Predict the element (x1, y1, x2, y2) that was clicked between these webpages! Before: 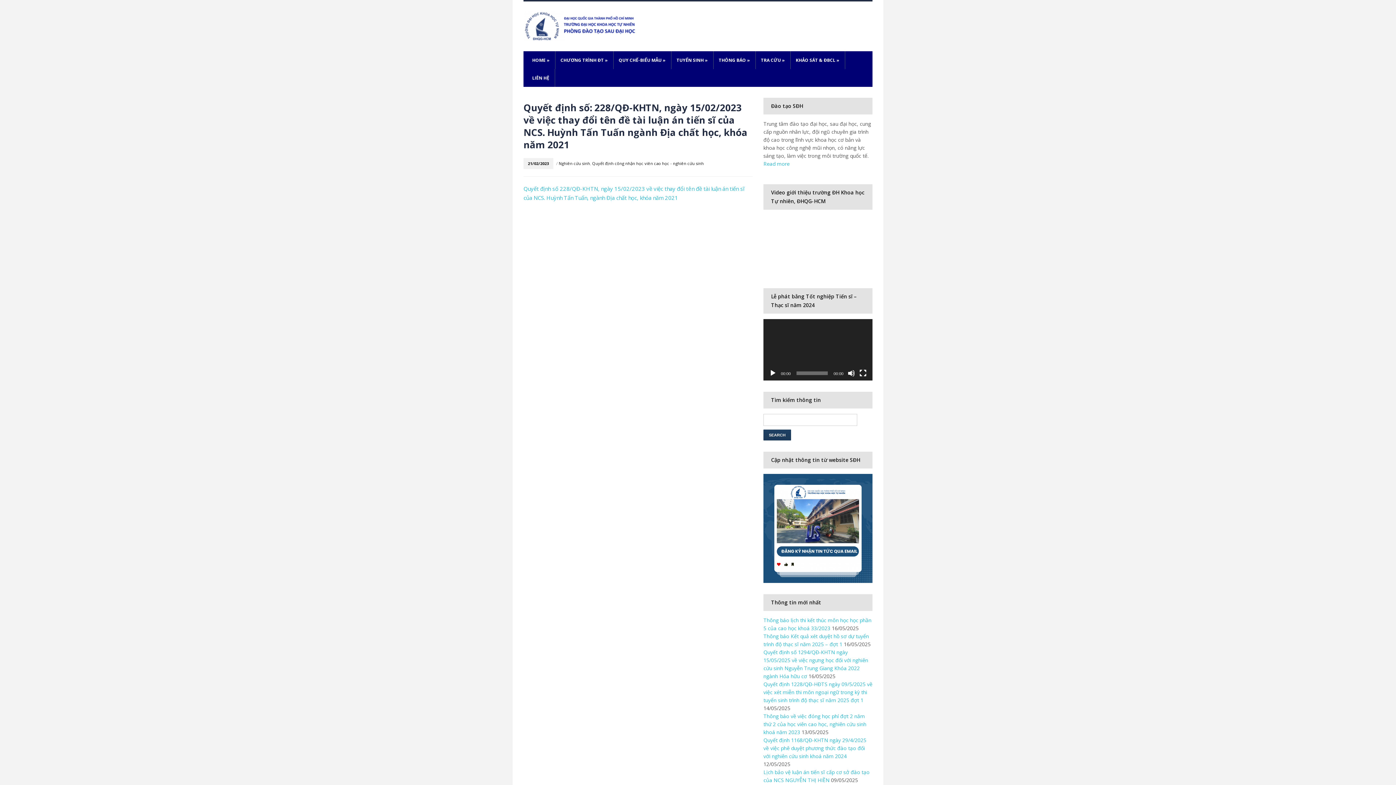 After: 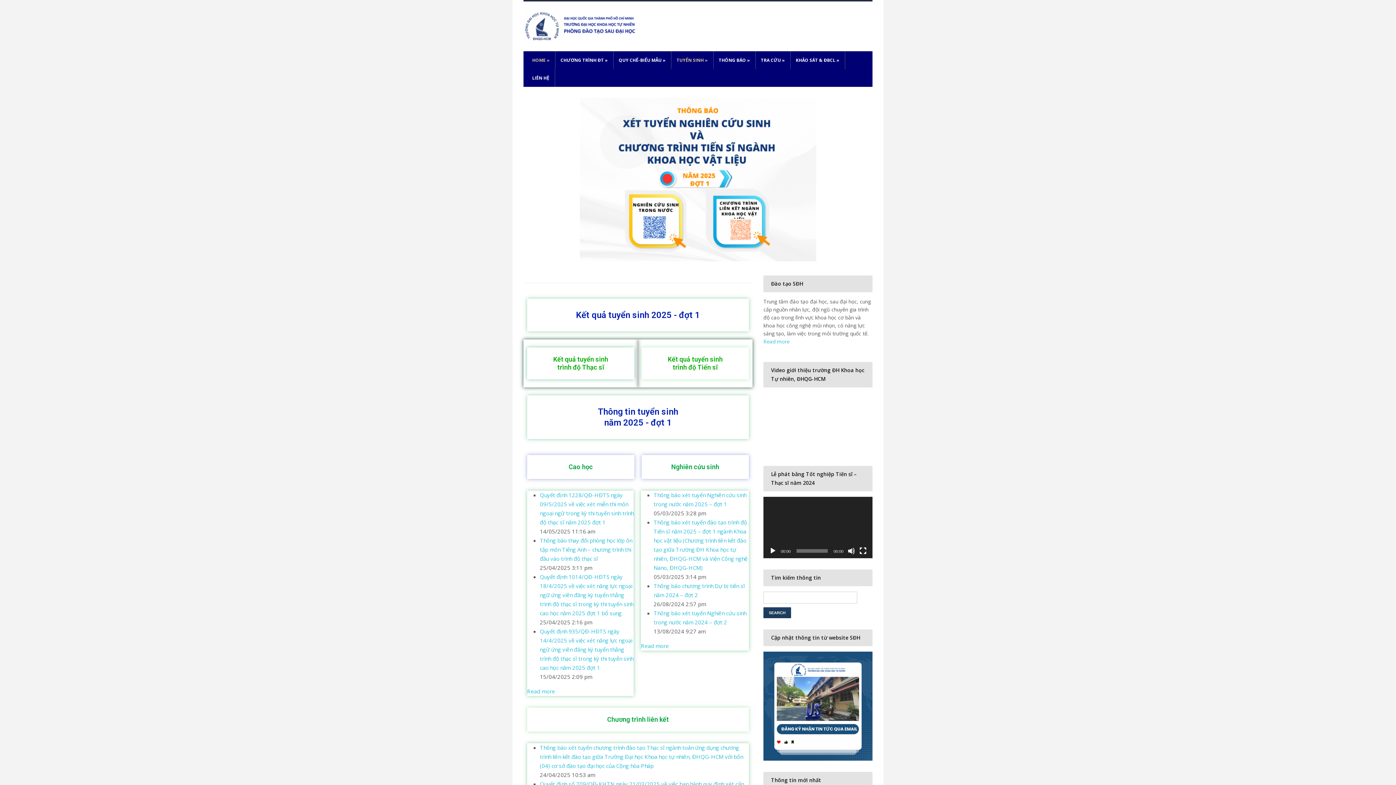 Action: bbox: (527, 51, 555, 69) label: HOME »